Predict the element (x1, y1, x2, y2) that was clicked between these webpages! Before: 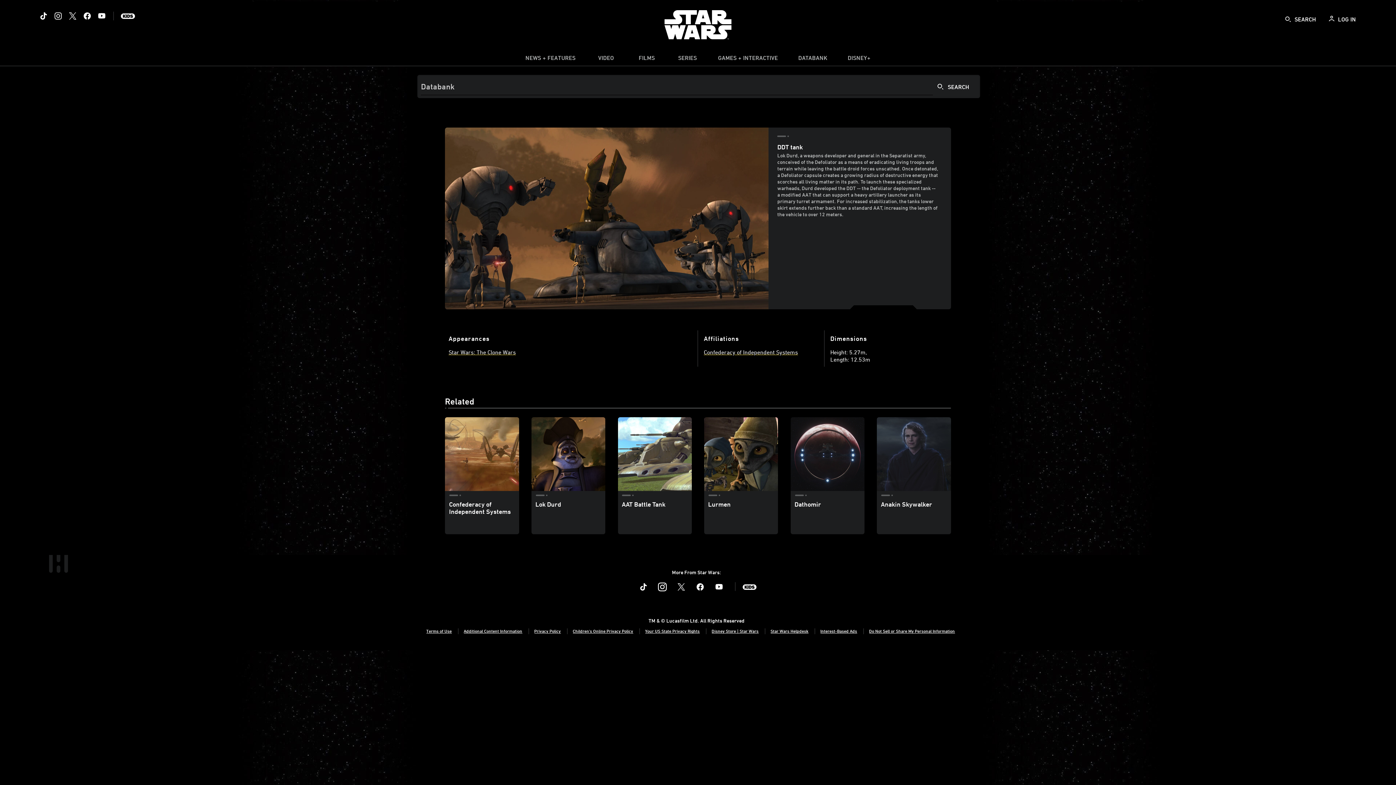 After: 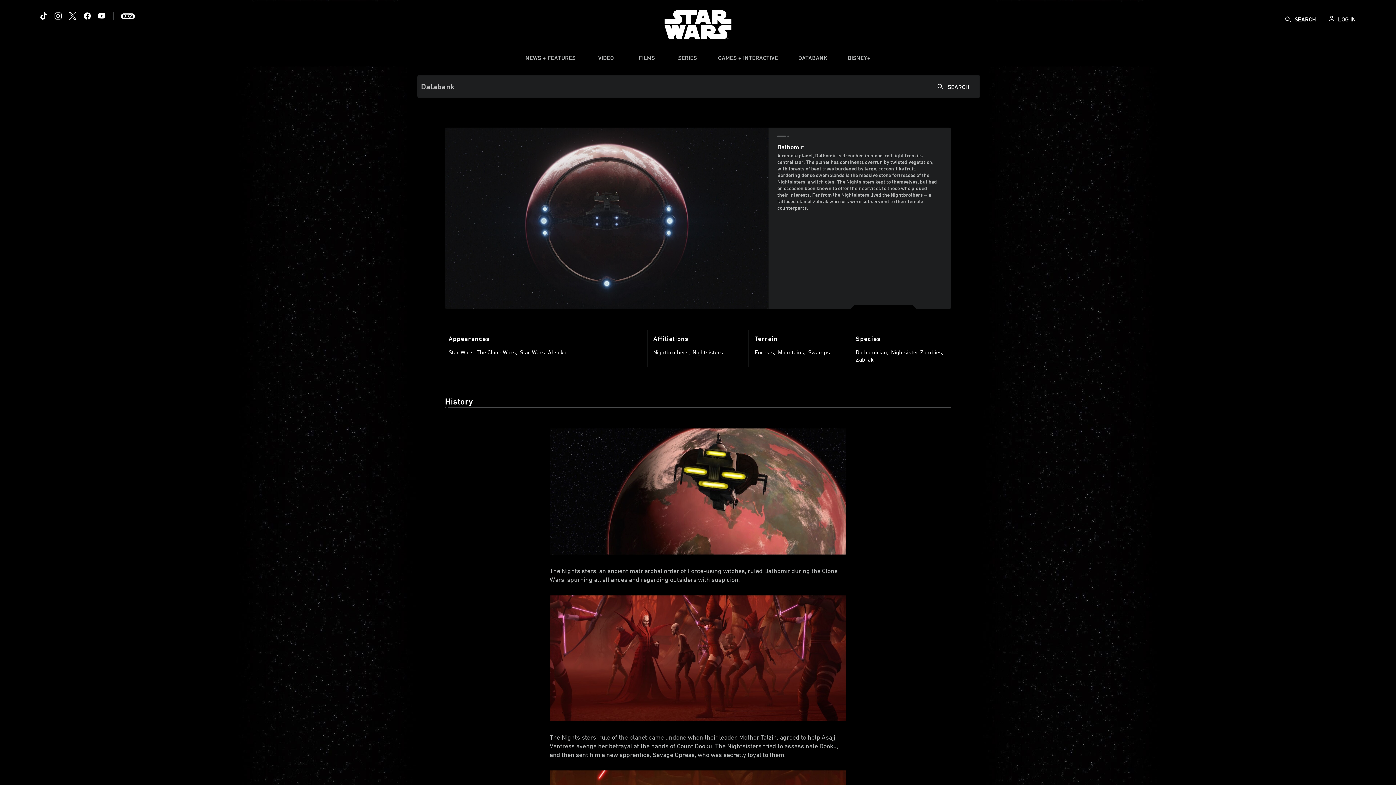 Action: label: Dathomir bbox: (794, 500, 860, 507)